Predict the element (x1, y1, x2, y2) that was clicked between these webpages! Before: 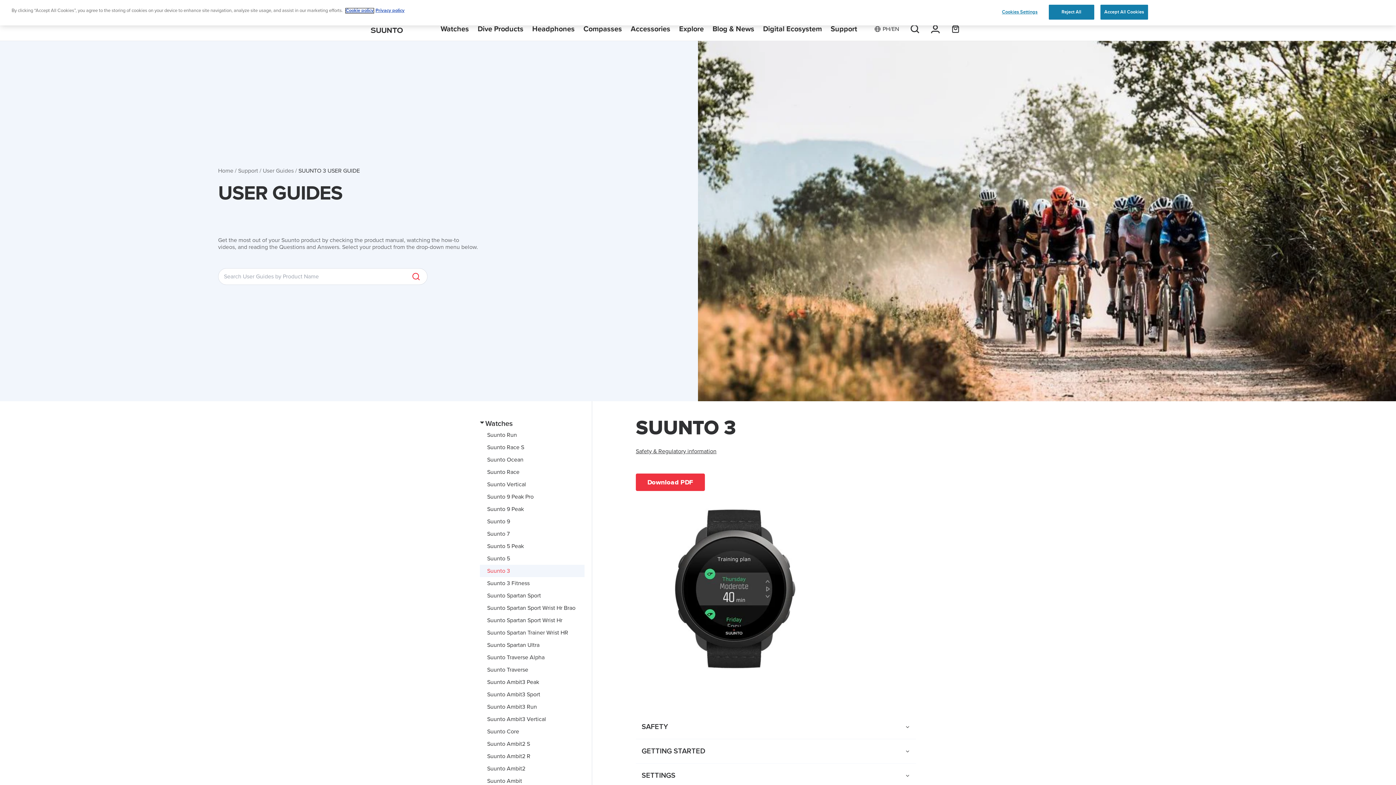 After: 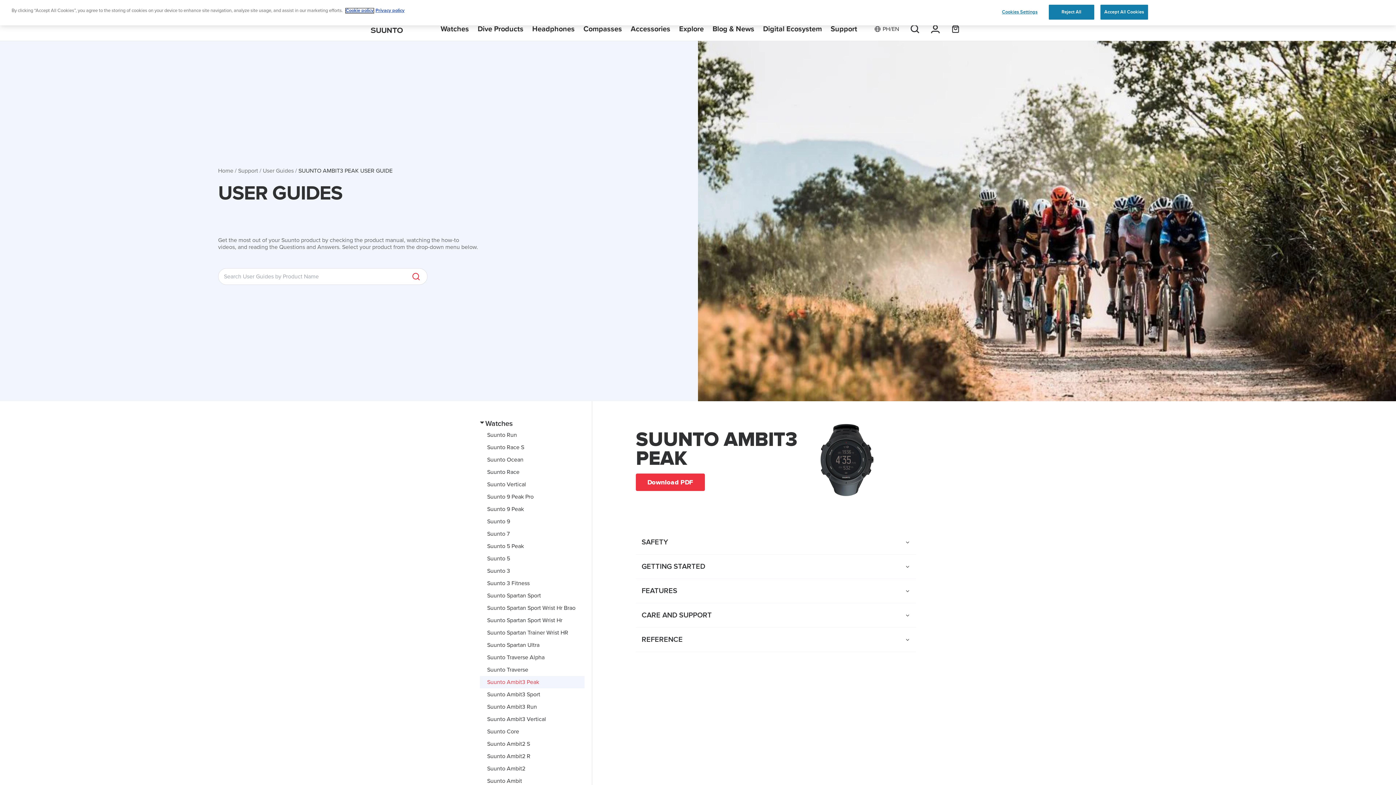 Action: label: Suunto Ambit3 Peak bbox: (480, 676, 584, 688)